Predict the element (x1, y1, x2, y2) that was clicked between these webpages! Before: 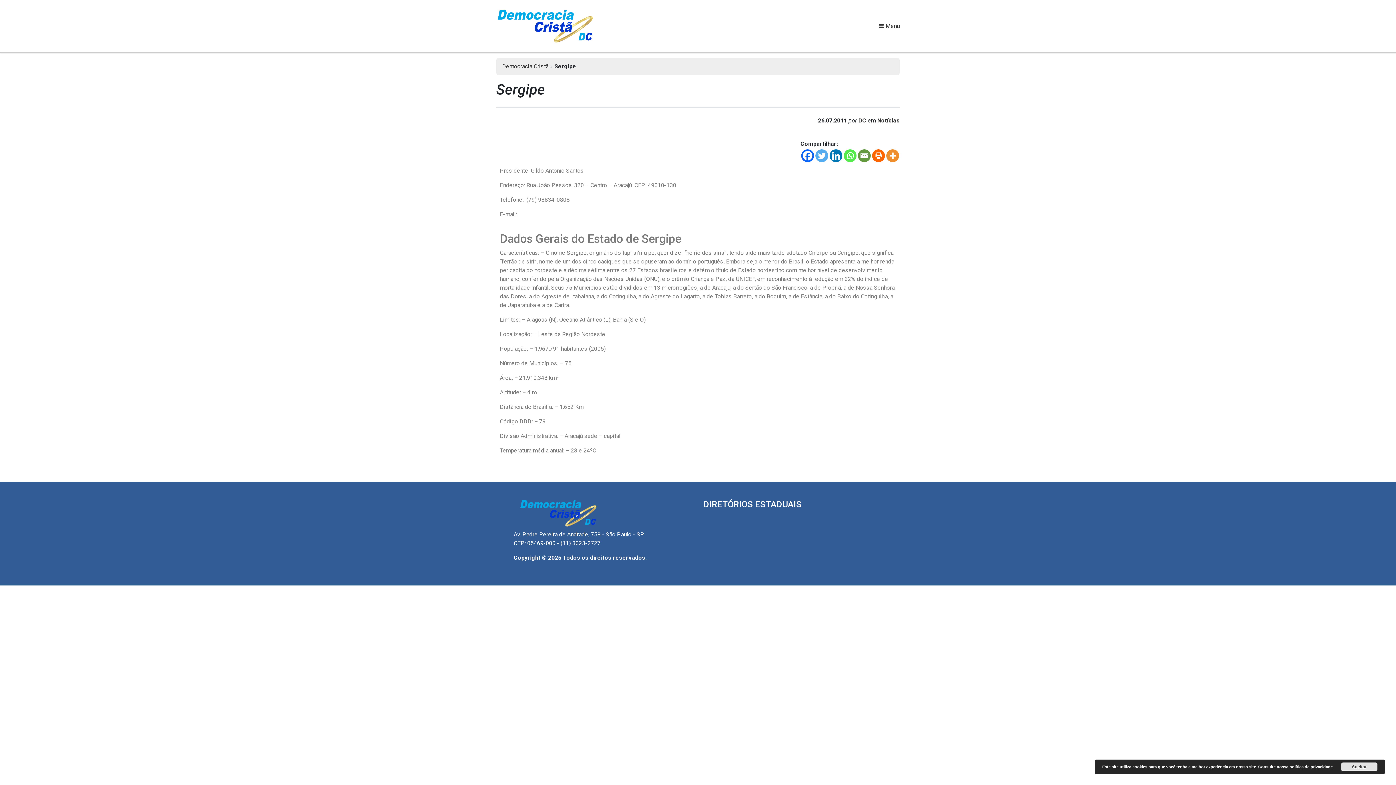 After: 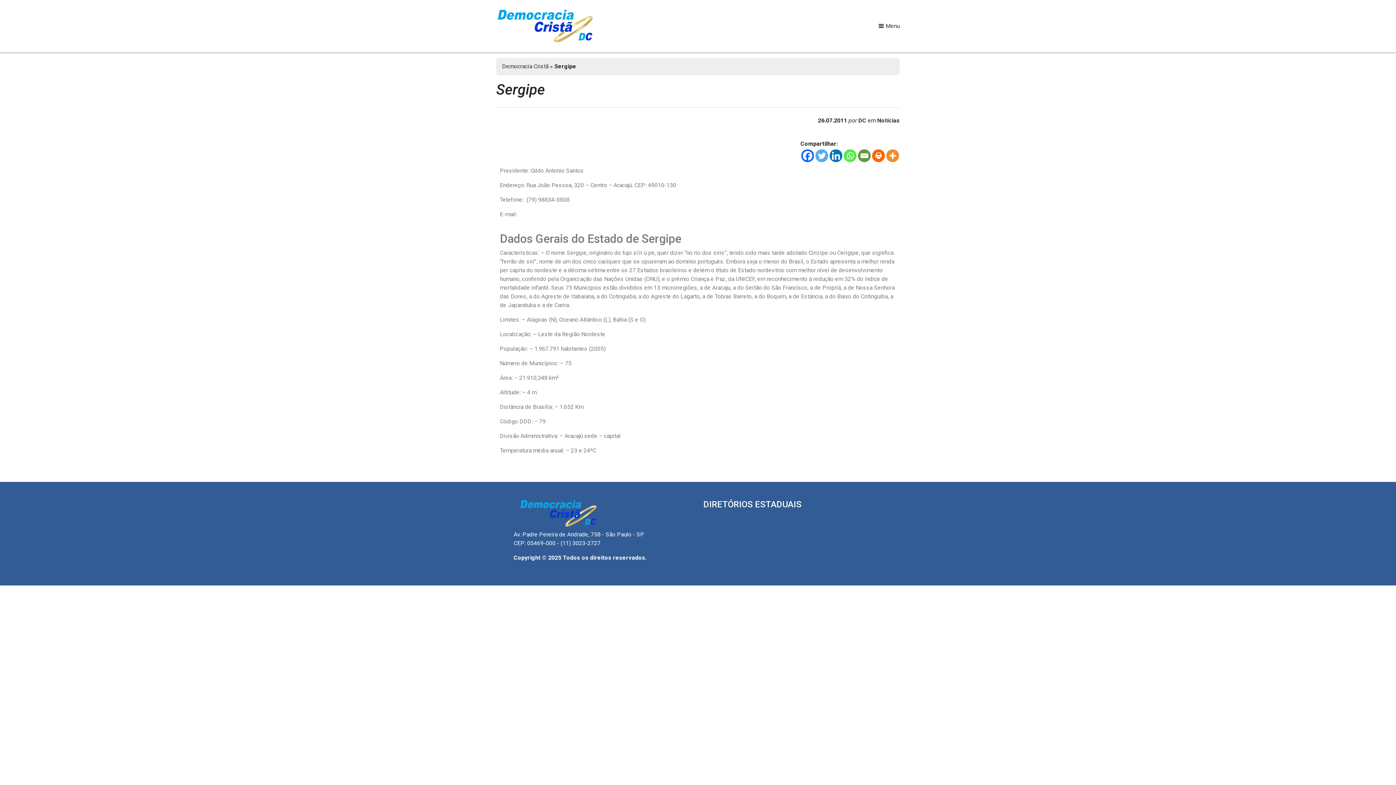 Action: bbox: (1341, 762, 1377, 771) label: Aceitar